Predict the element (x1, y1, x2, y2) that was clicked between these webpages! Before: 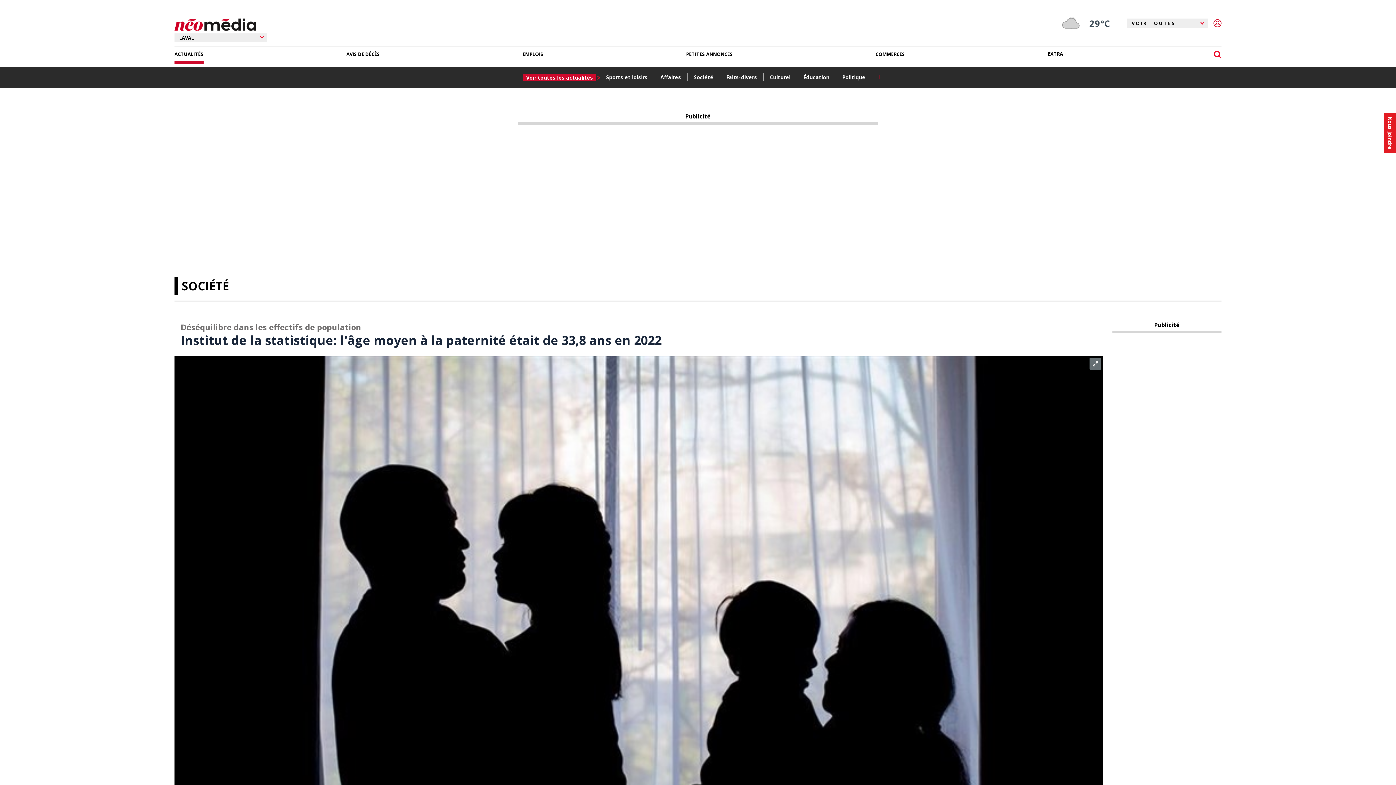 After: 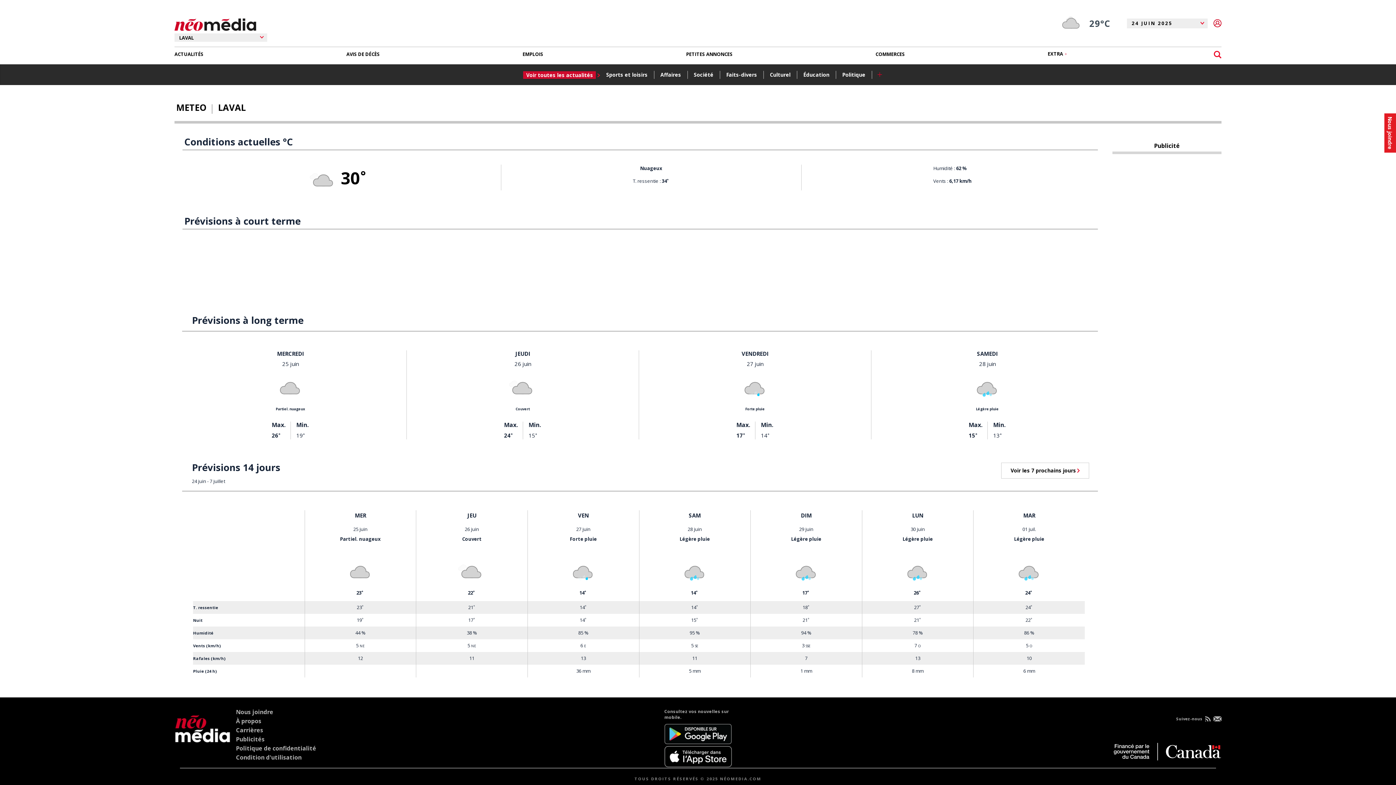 Action: label: 29°C bbox: (1056, 10, 1121, 36)